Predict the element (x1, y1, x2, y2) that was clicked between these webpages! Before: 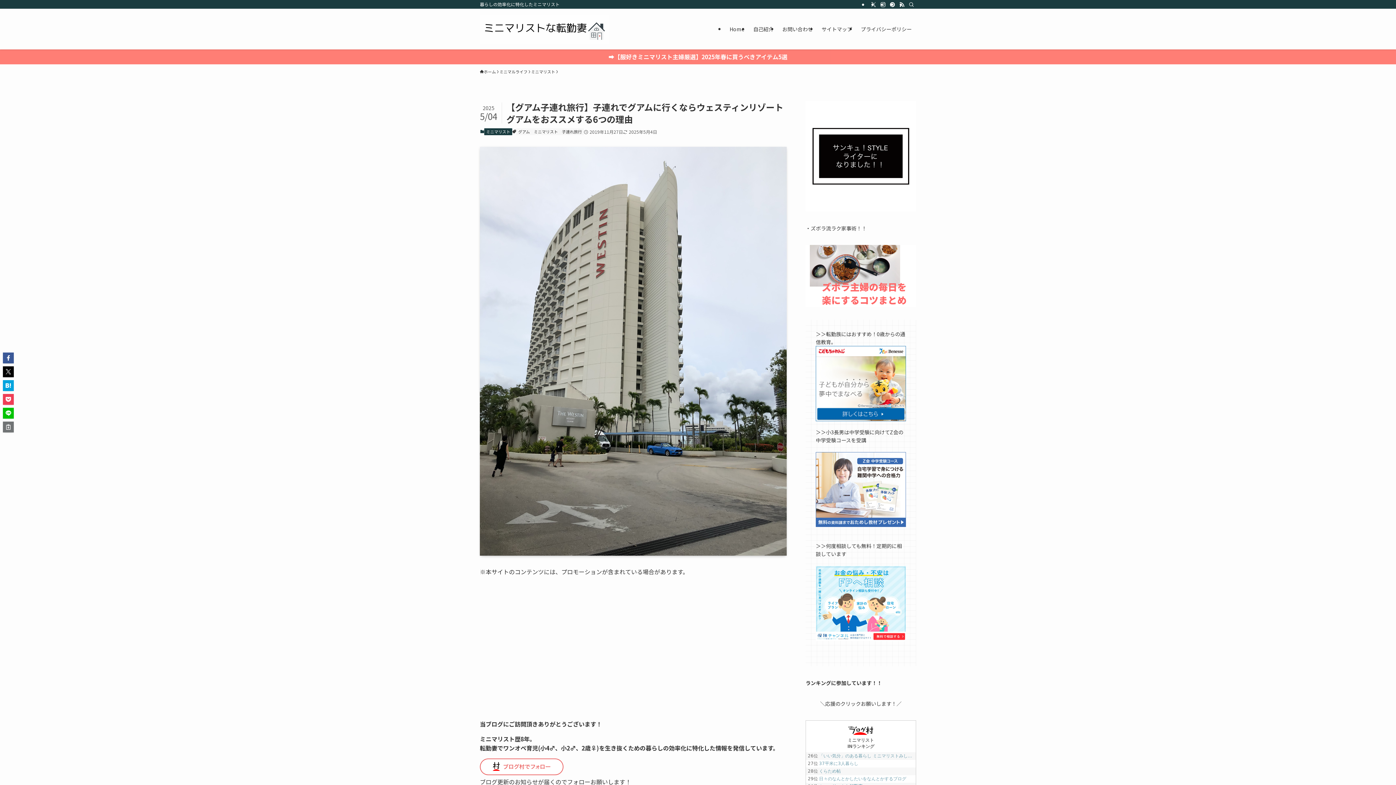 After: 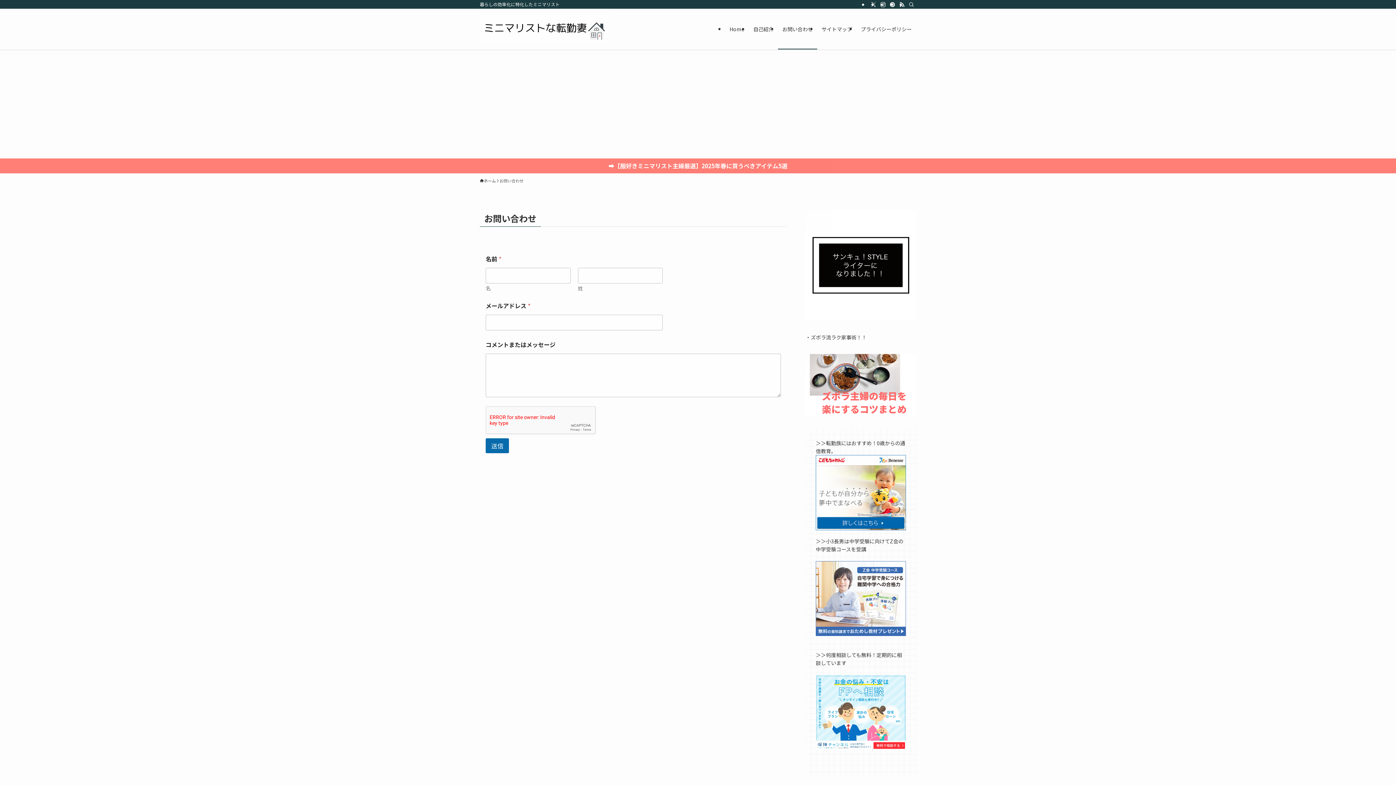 Action: bbox: (778, 8, 817, 49) label: お問い合わせ